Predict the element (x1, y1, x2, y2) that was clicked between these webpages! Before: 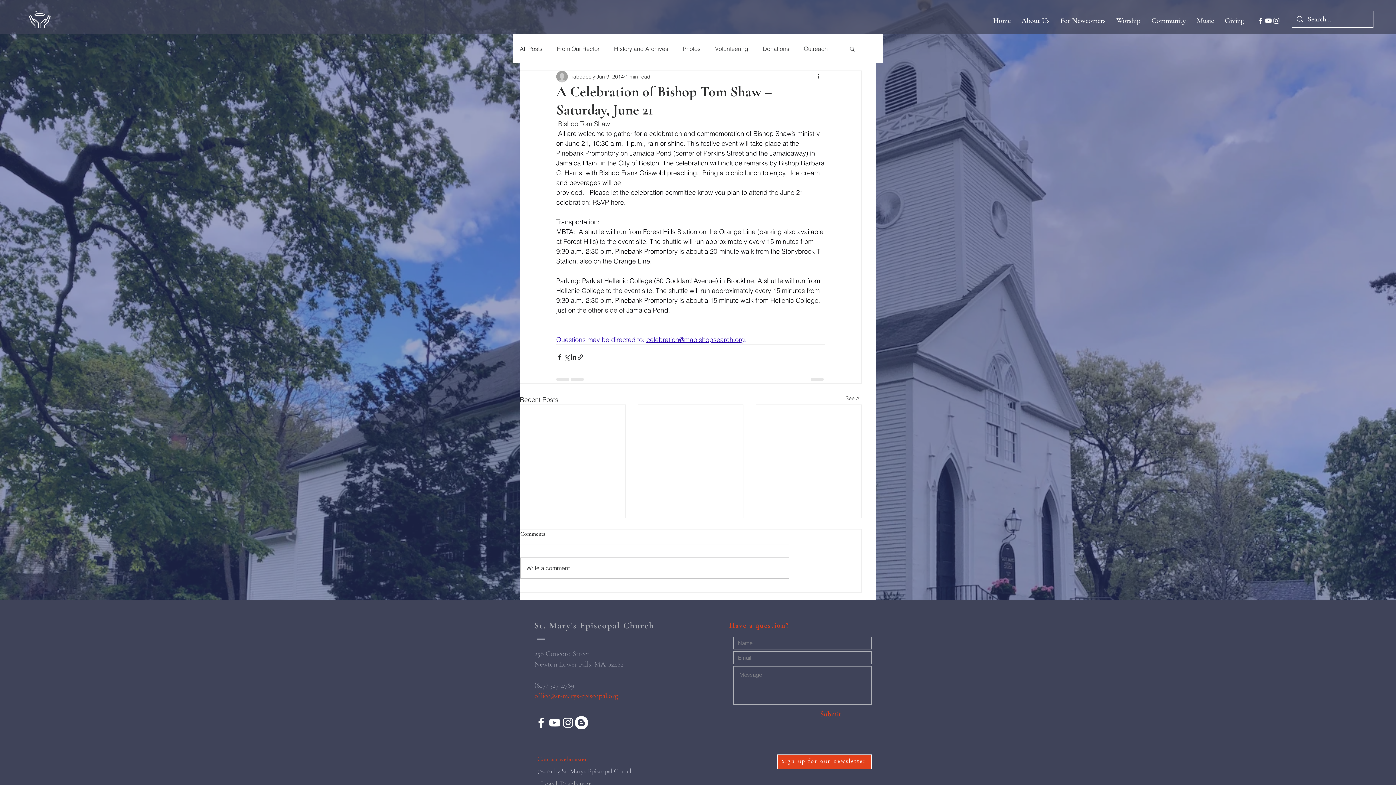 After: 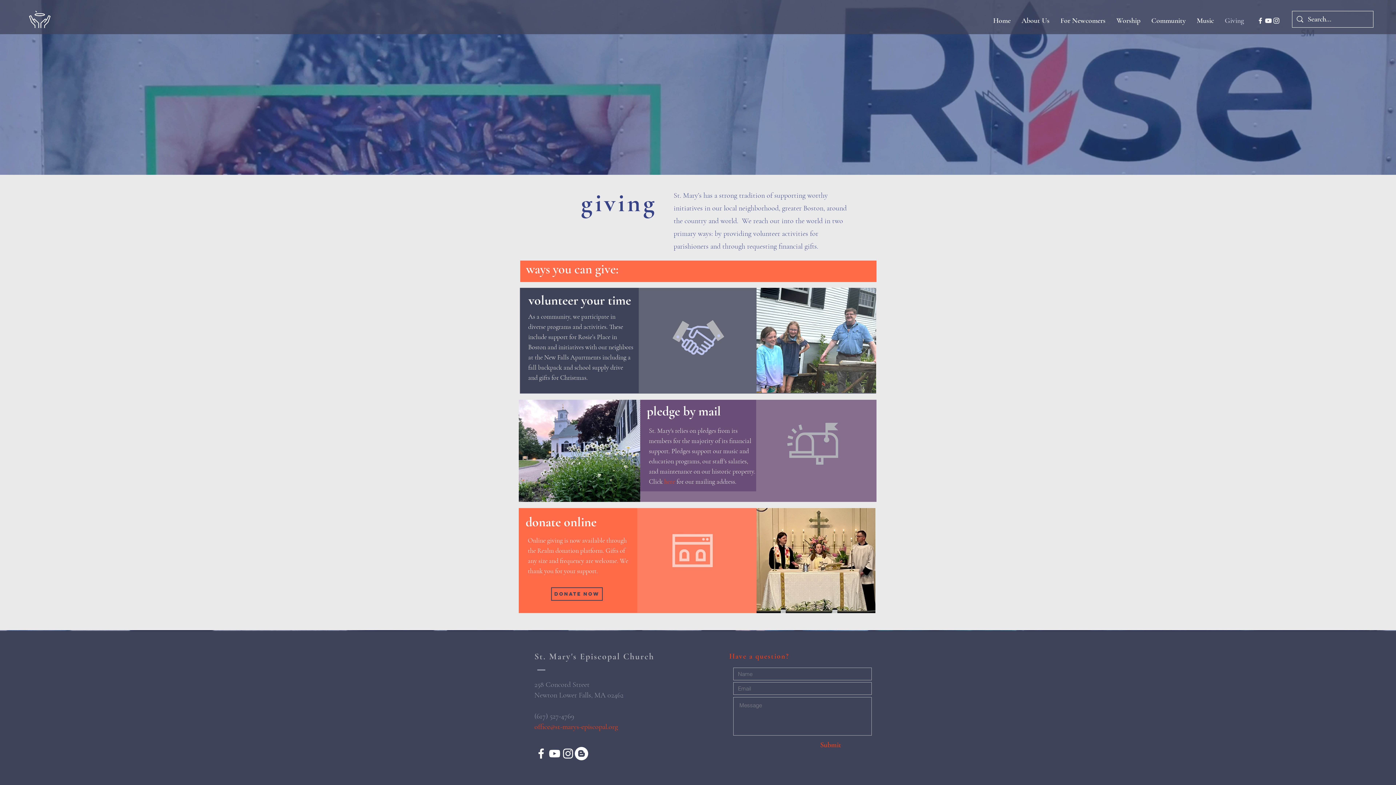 Action: bbox: (1219, 11, 1249, 29) label: Giving